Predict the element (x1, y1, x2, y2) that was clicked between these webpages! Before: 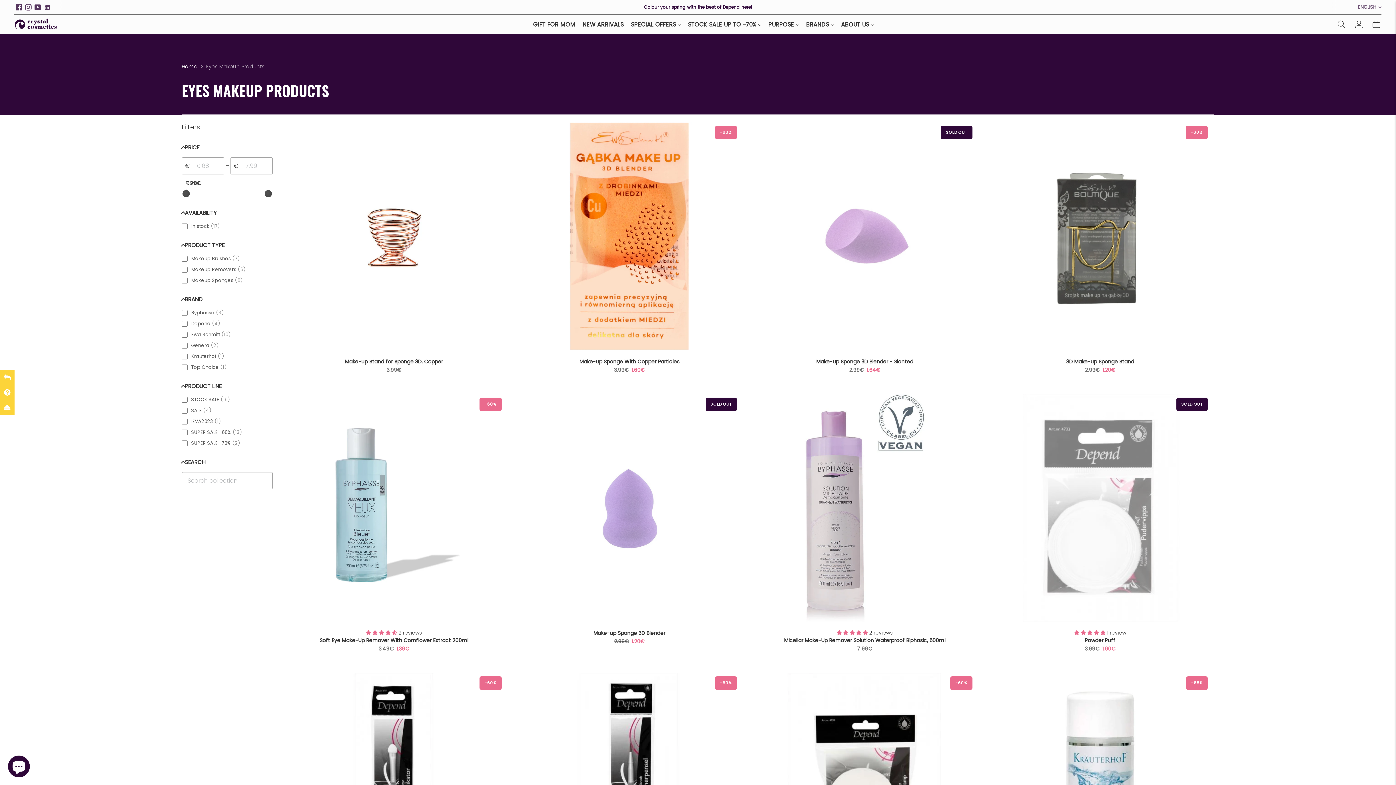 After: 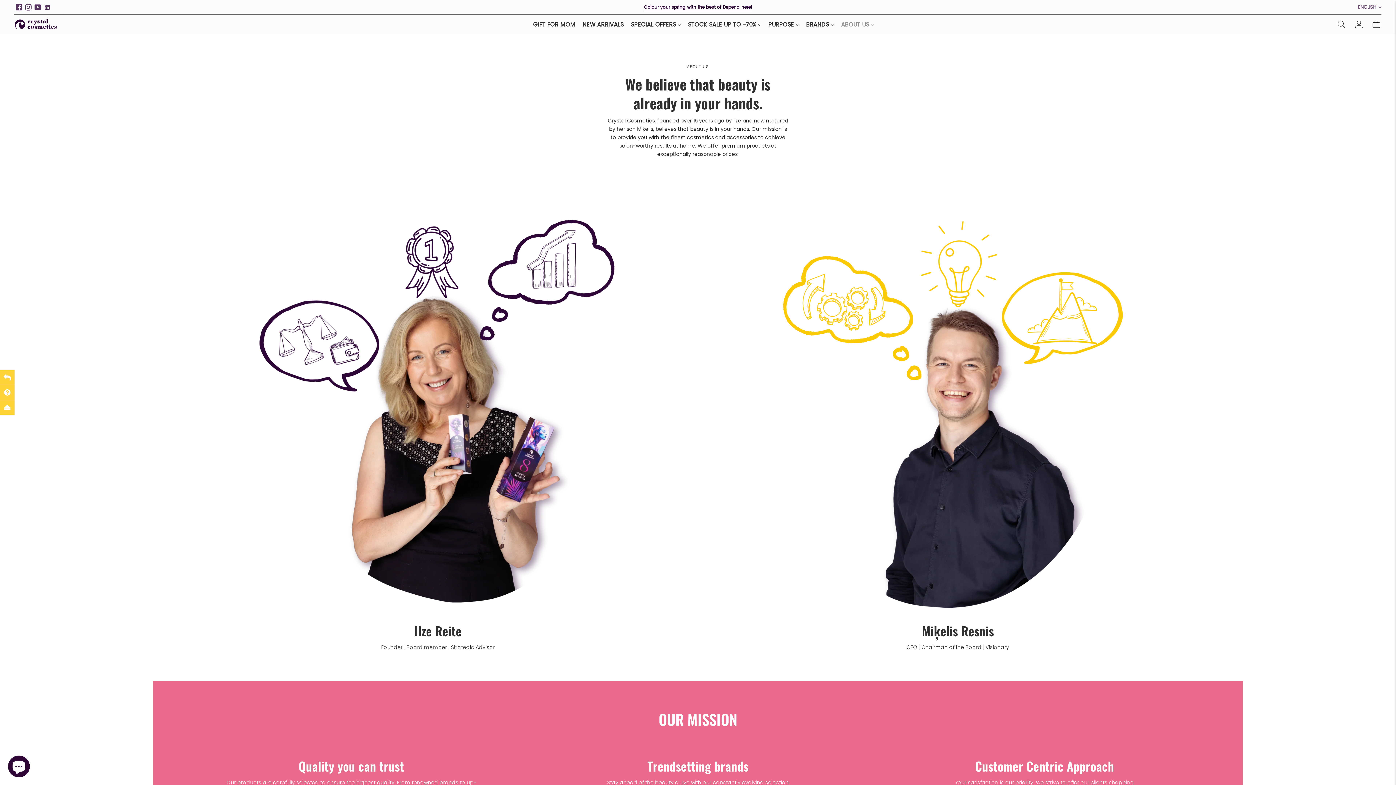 Action: label: ABOUT US bbox: (841, 16, 874, 32)